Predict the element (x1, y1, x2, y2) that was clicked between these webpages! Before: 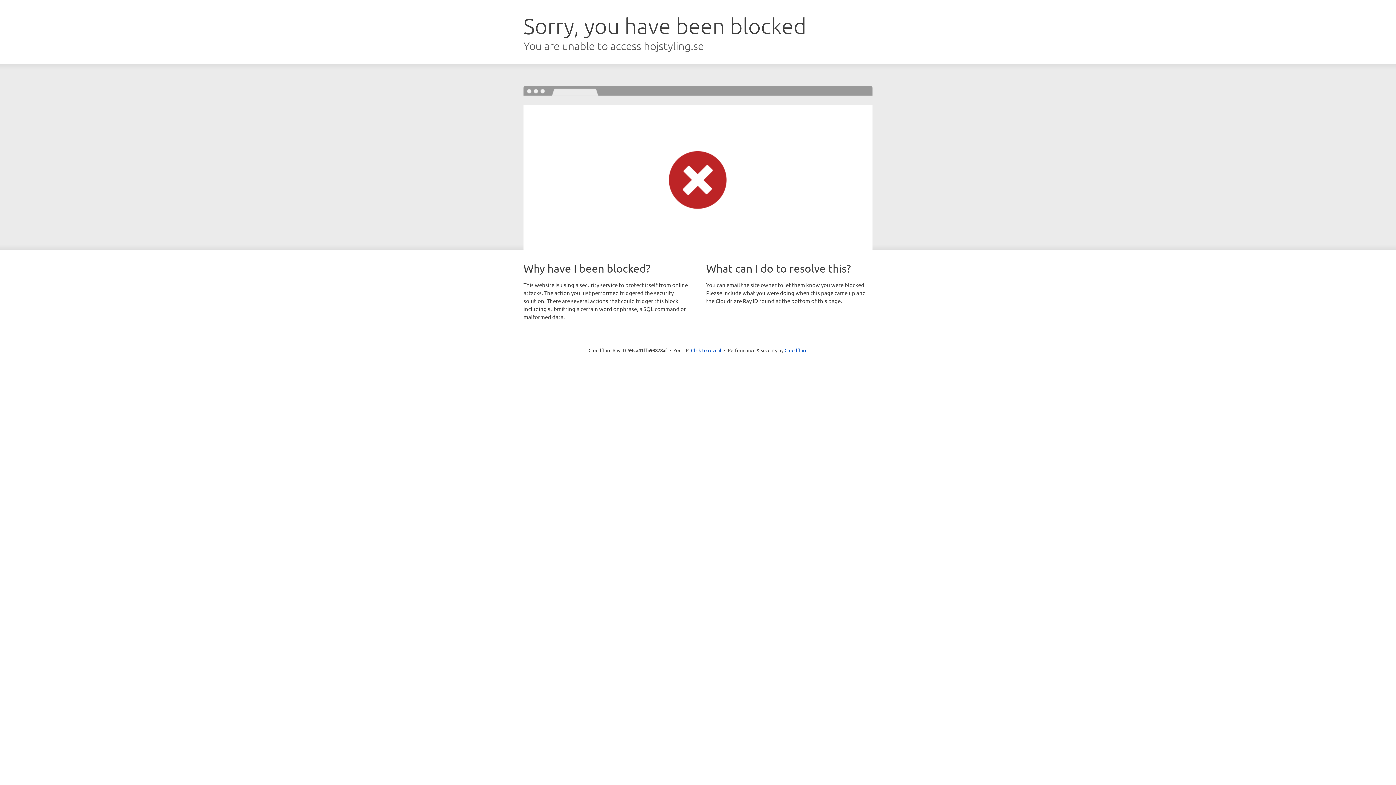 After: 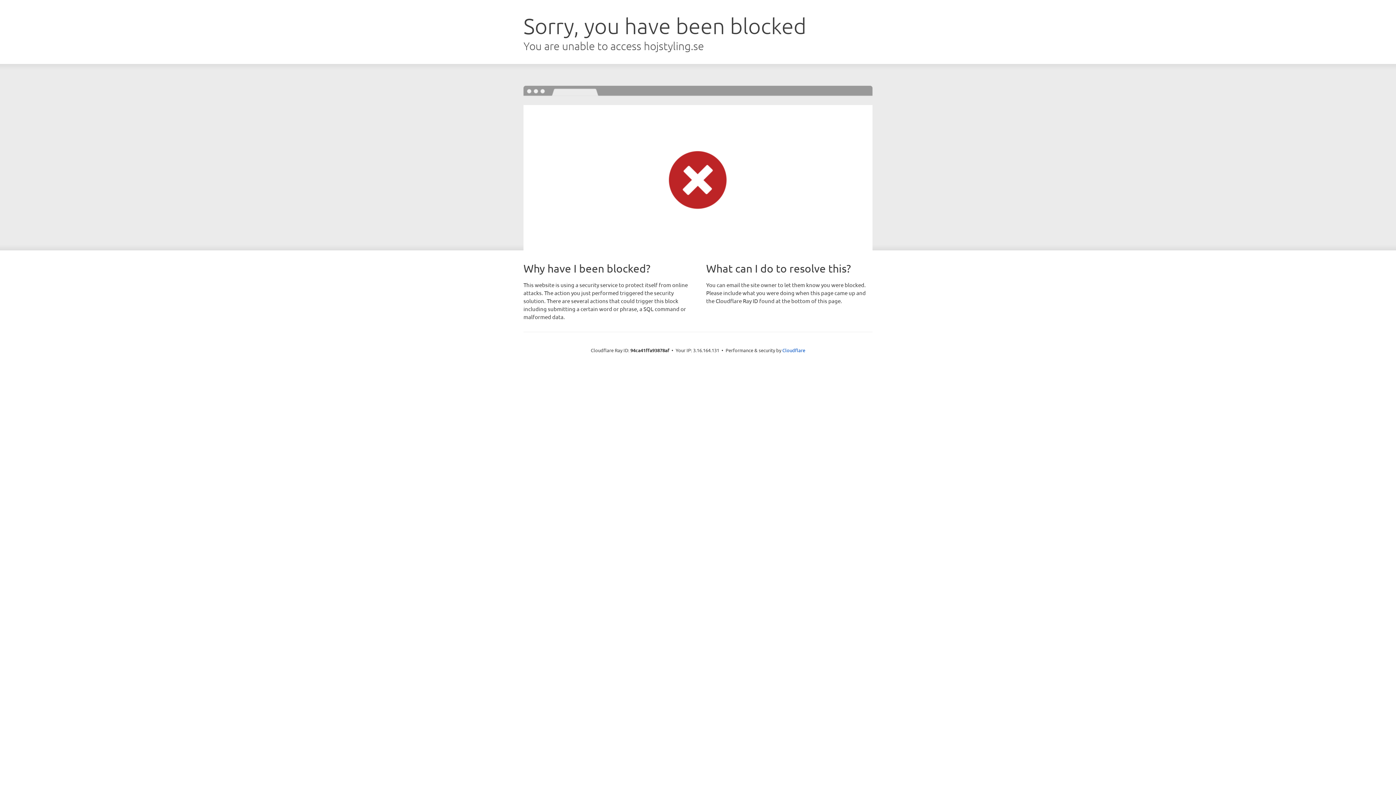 Action: bbox: (691, 346, 721, 353) label: Click to reveal